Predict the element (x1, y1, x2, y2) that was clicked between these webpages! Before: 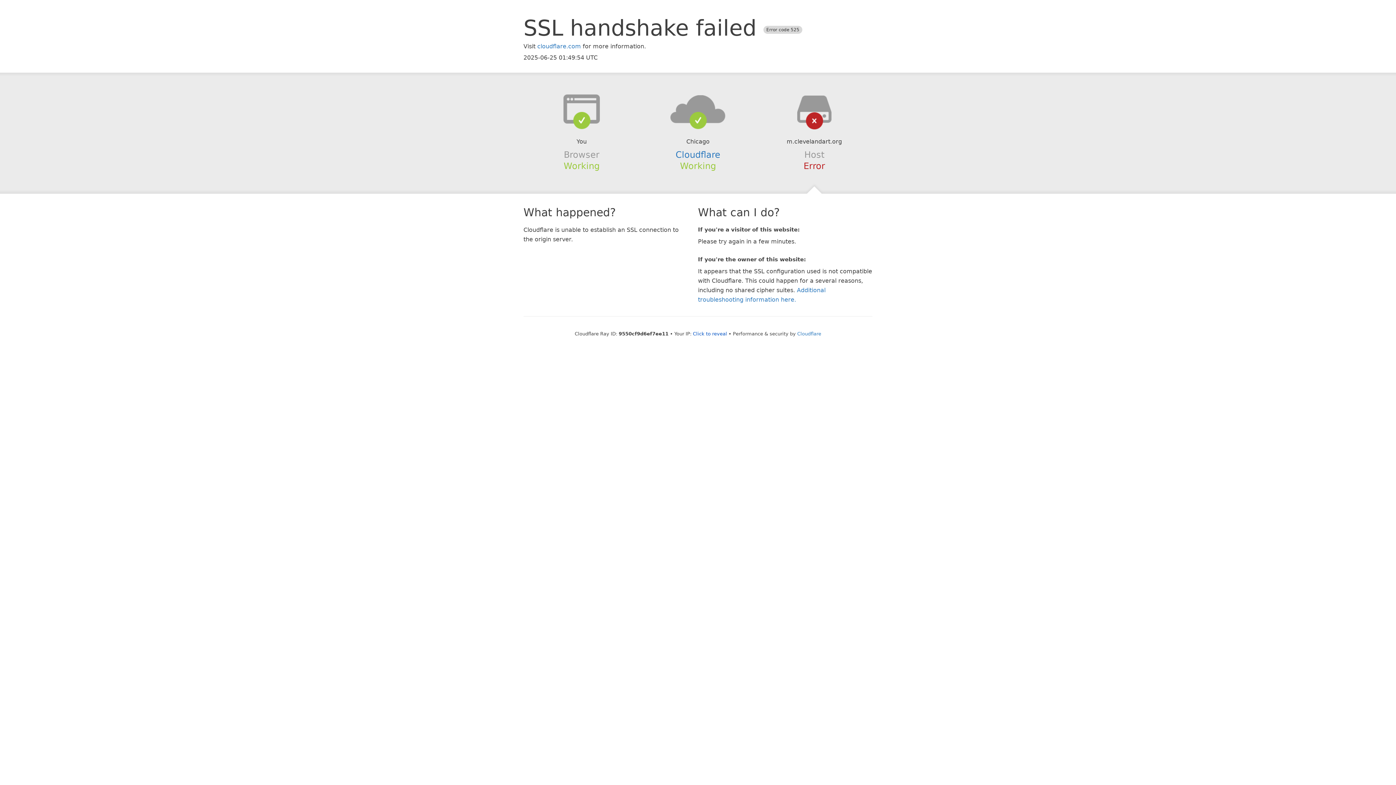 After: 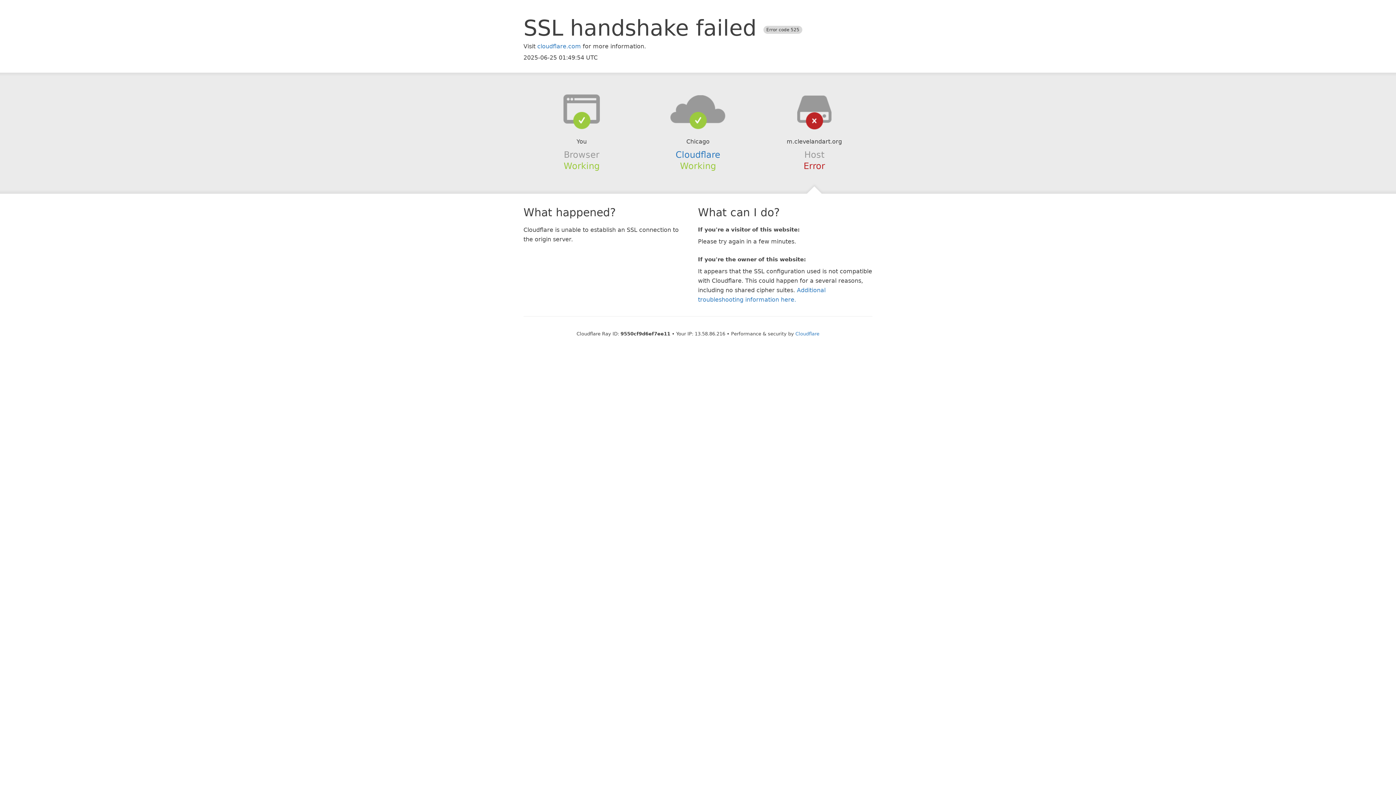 Action: bbox: (693, 331, 727, 336) label: Click to reveal